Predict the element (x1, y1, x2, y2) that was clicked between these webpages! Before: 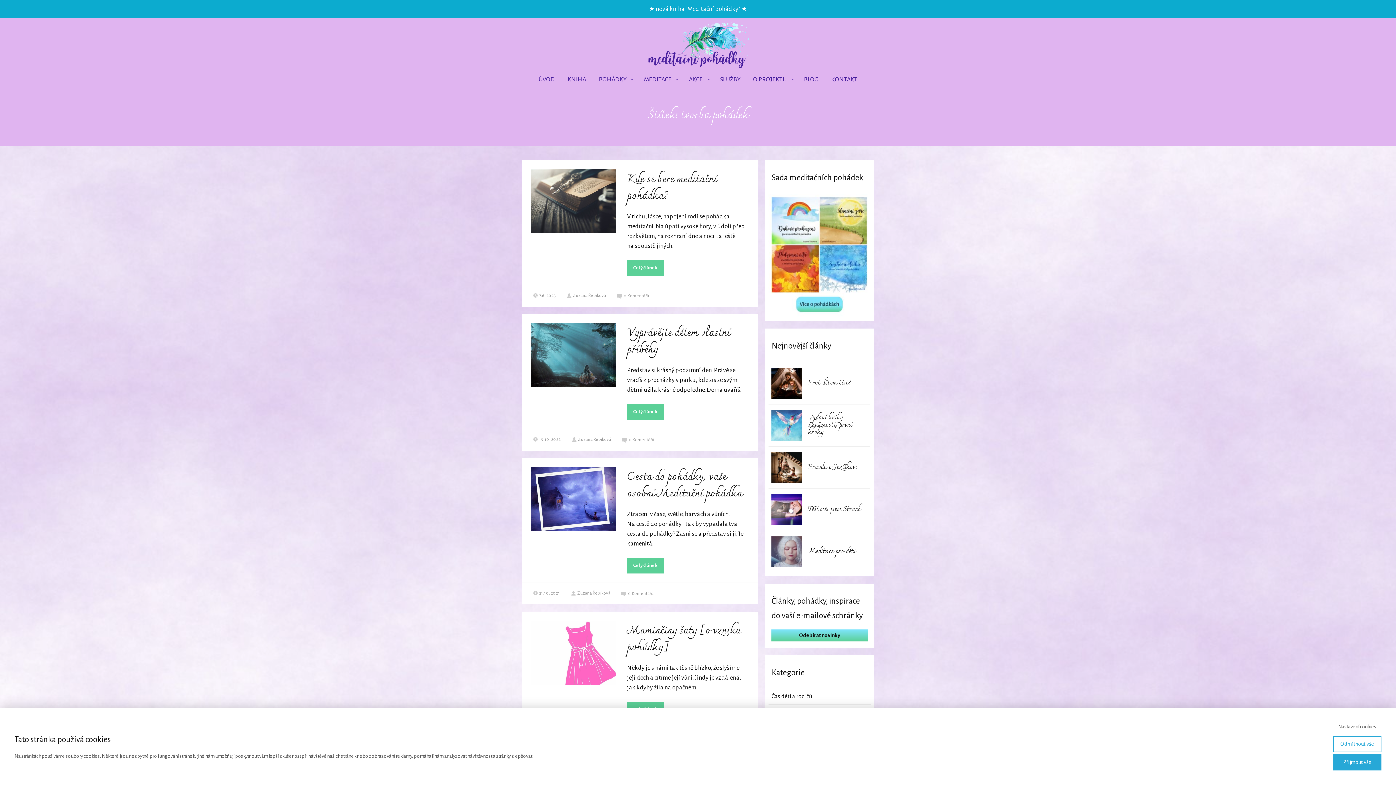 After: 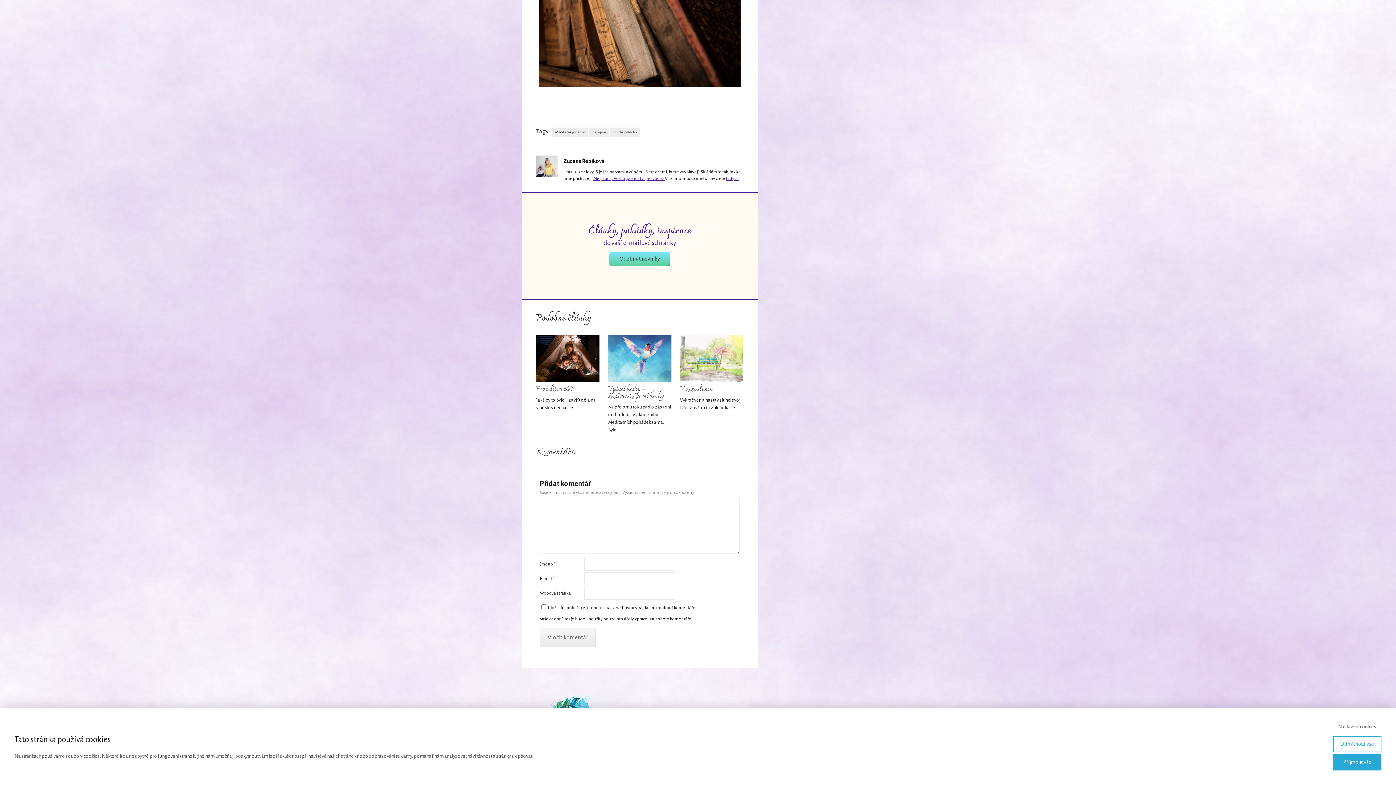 Action: bbox: (617, 292, 649, 299) label: 0 Komentářů